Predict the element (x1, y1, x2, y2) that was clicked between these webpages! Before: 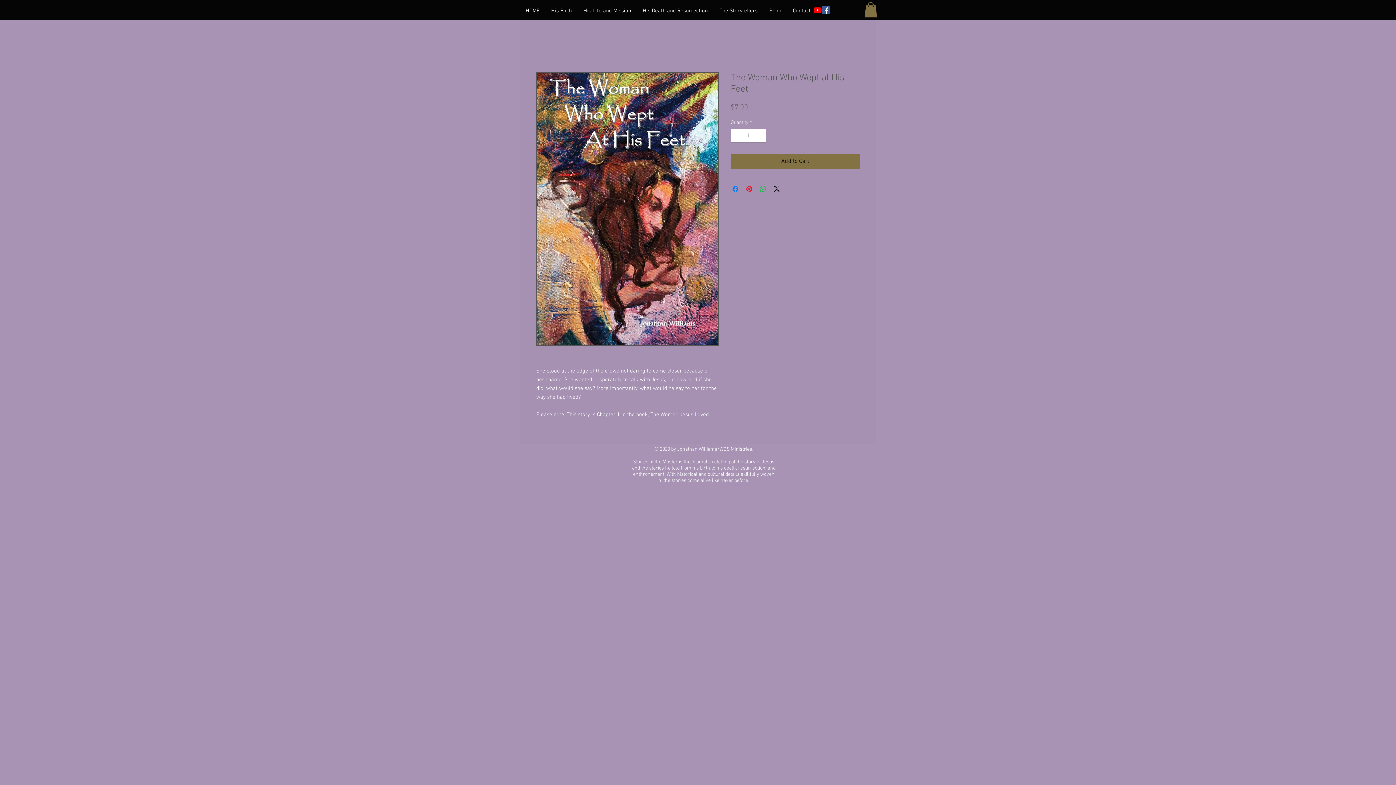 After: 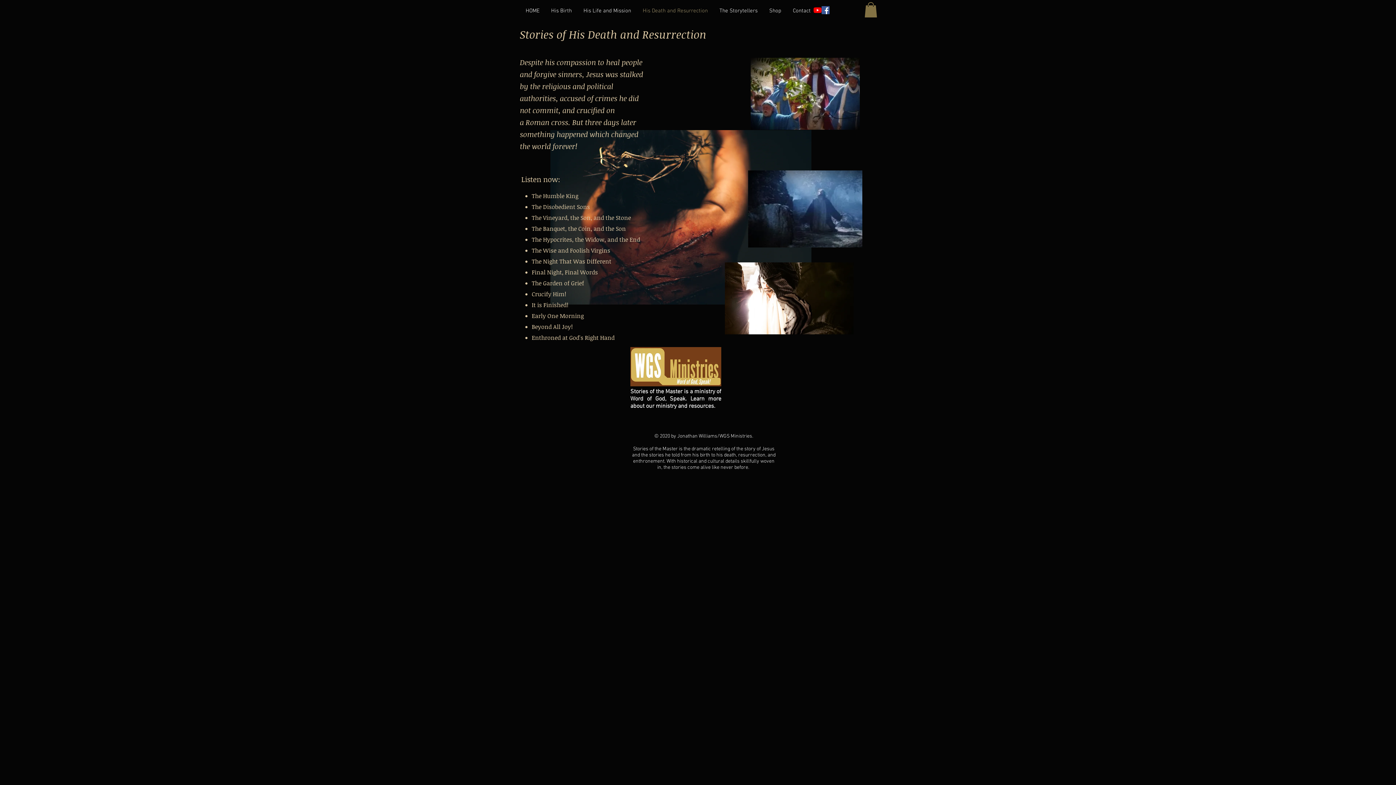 Action: label: His Death and Resurrection bbox: (637, 6, 713, 15)